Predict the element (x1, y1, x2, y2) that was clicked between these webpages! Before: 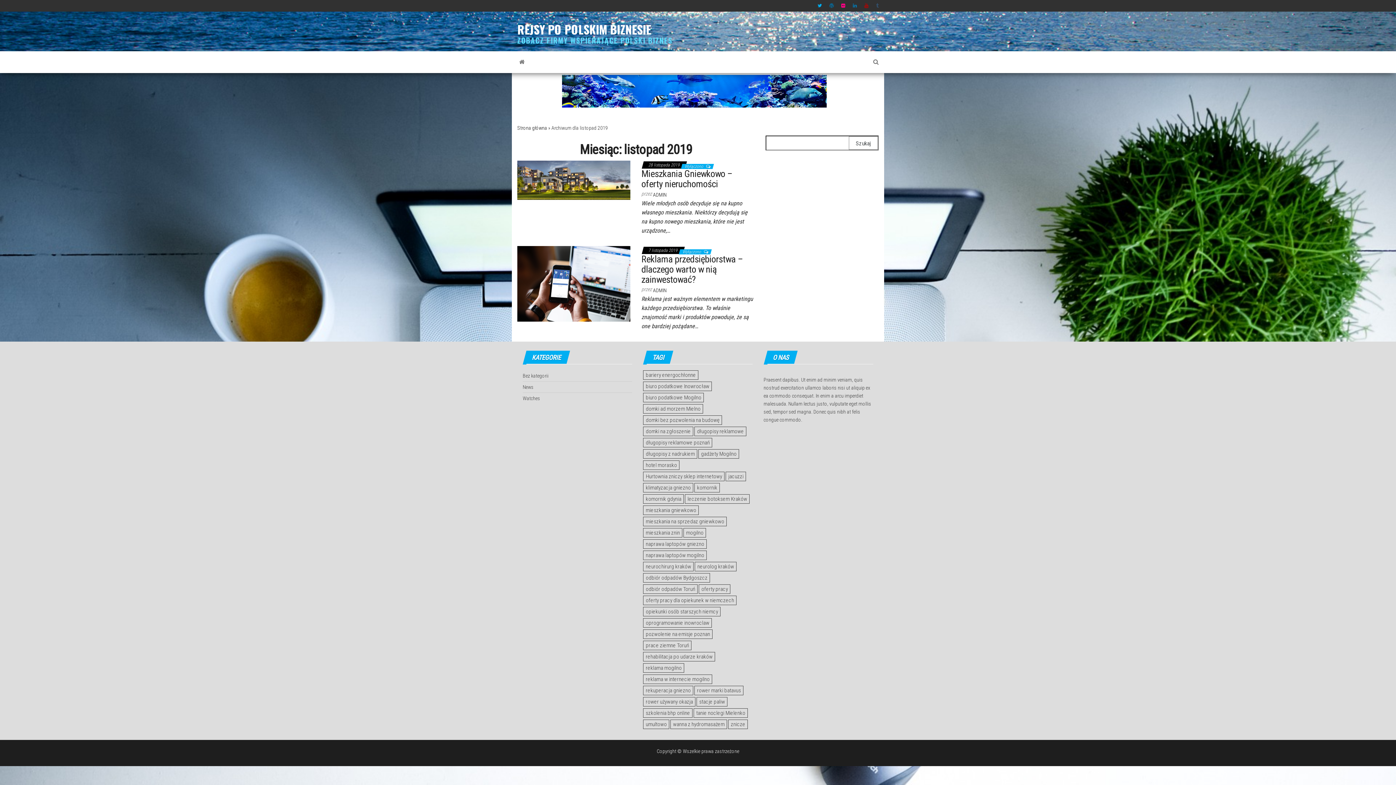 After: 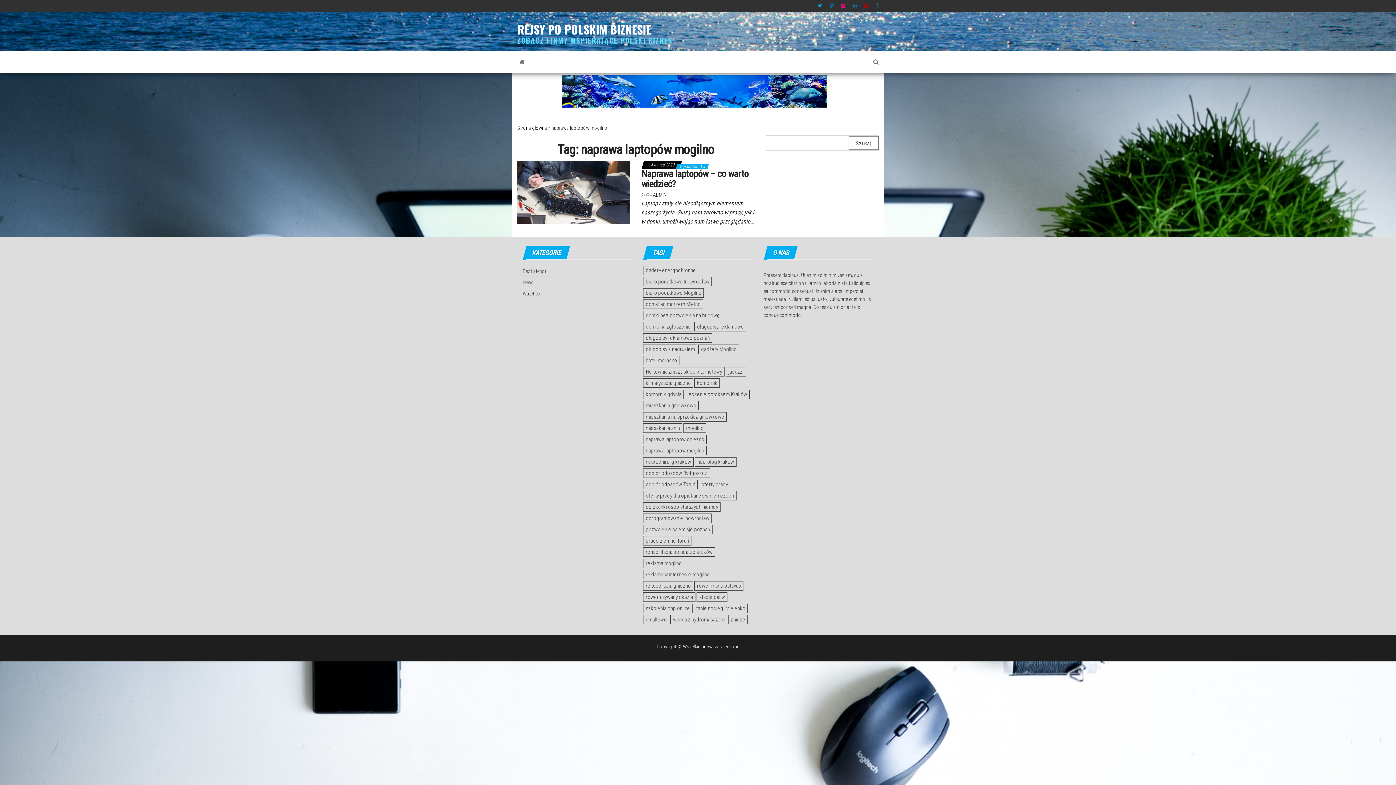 Action: bbox: (643, 550, 707, 560) label: naprawa laptopów mogilno (1 element)